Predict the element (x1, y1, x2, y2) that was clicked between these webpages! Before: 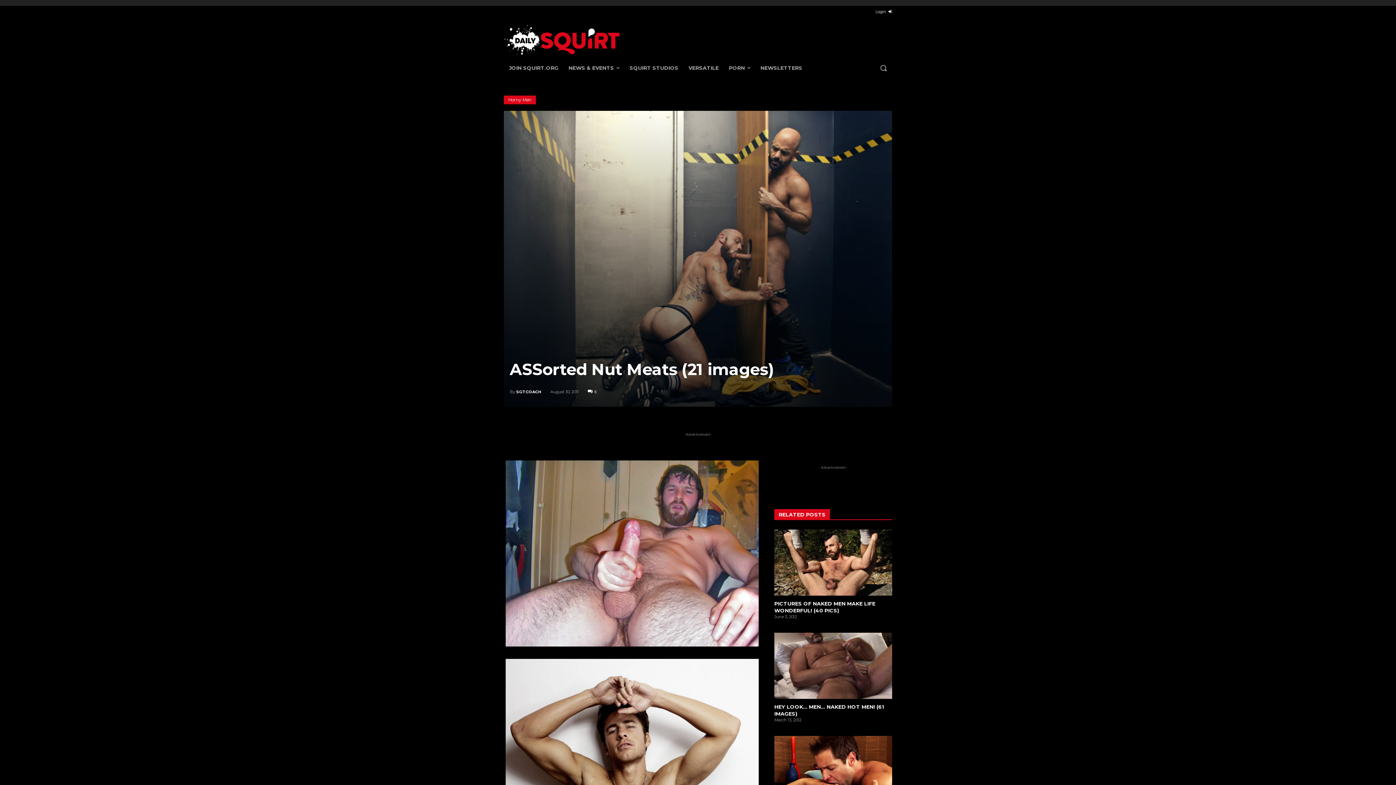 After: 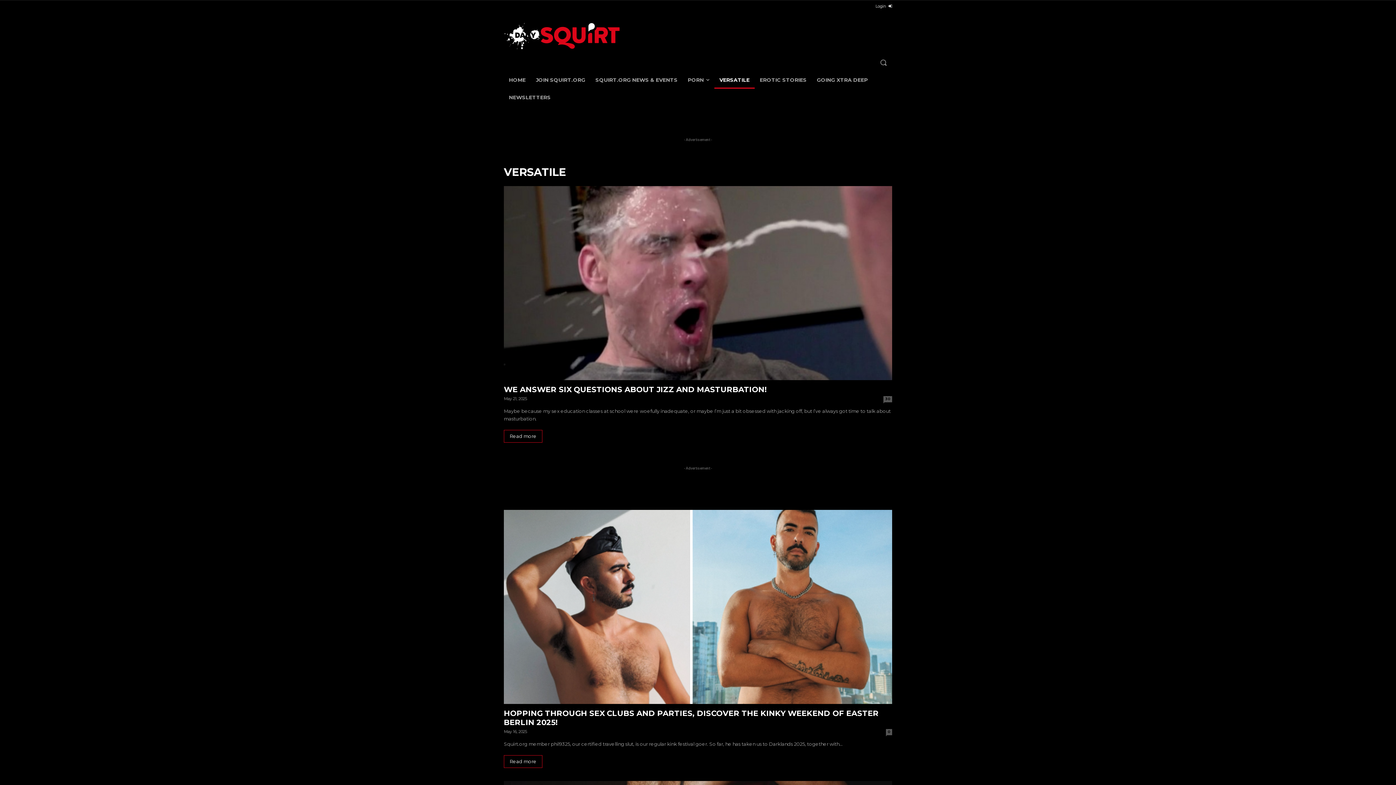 Action: bbox: (683, 59, 724, 76) label: VERSATILE